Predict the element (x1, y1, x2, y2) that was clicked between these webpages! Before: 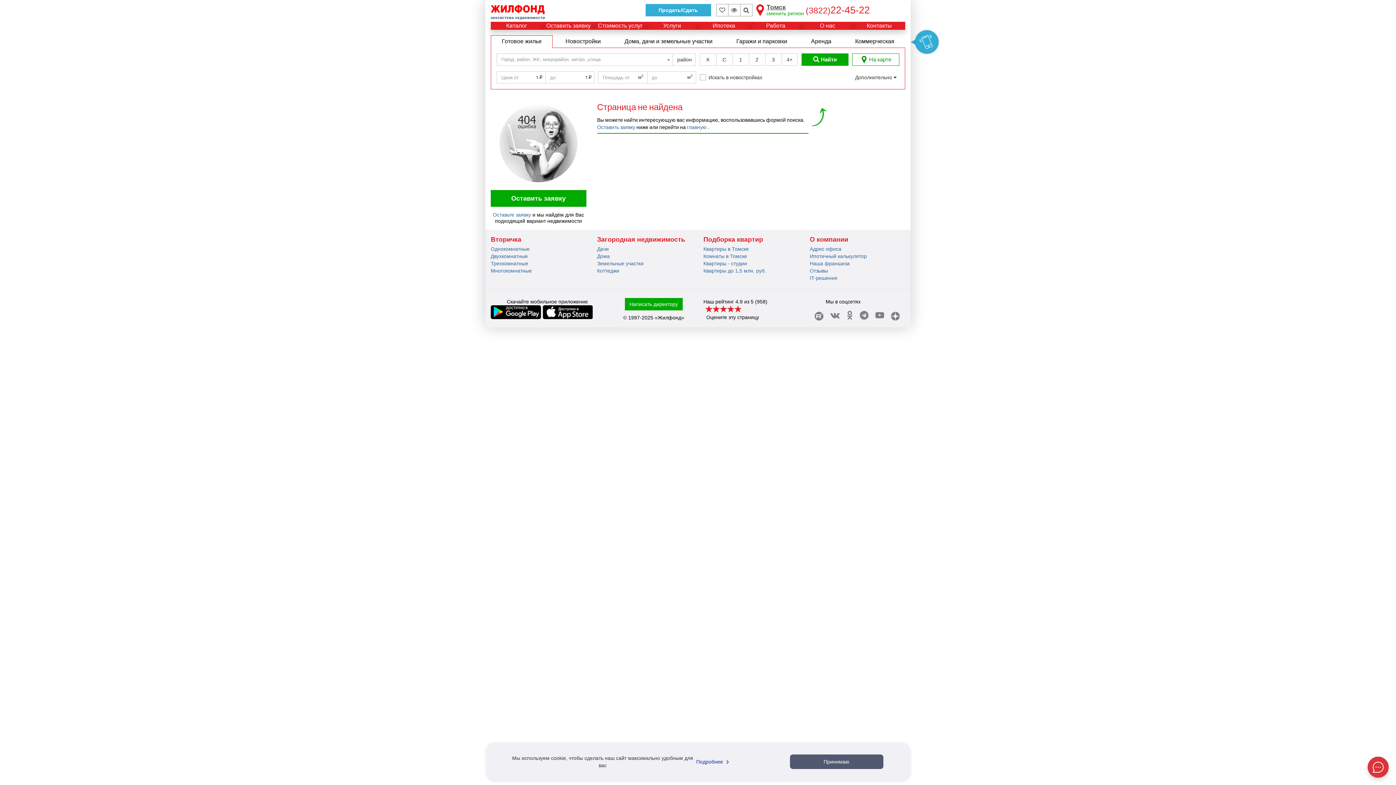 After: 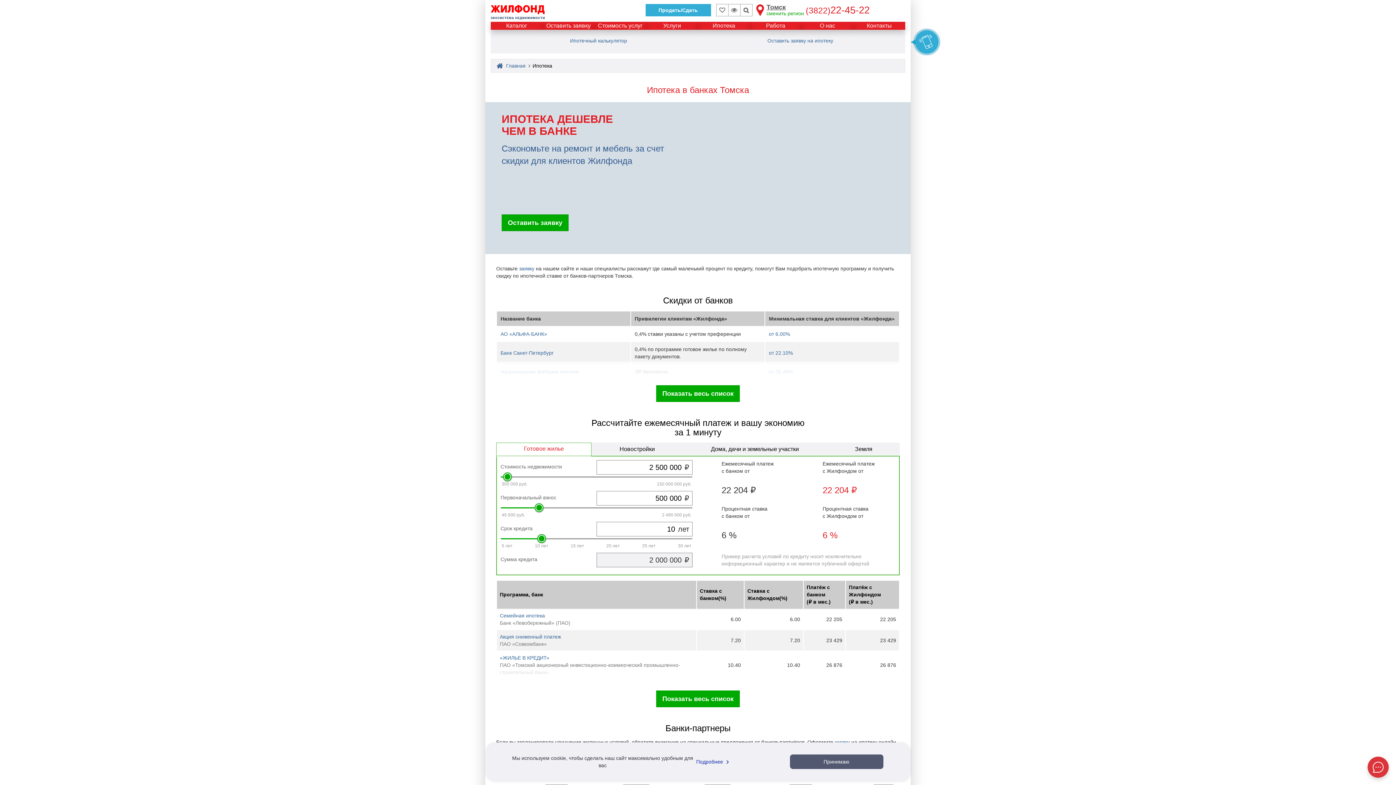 Action: label: Ипотека bbox: (710, 20, 737, 30)